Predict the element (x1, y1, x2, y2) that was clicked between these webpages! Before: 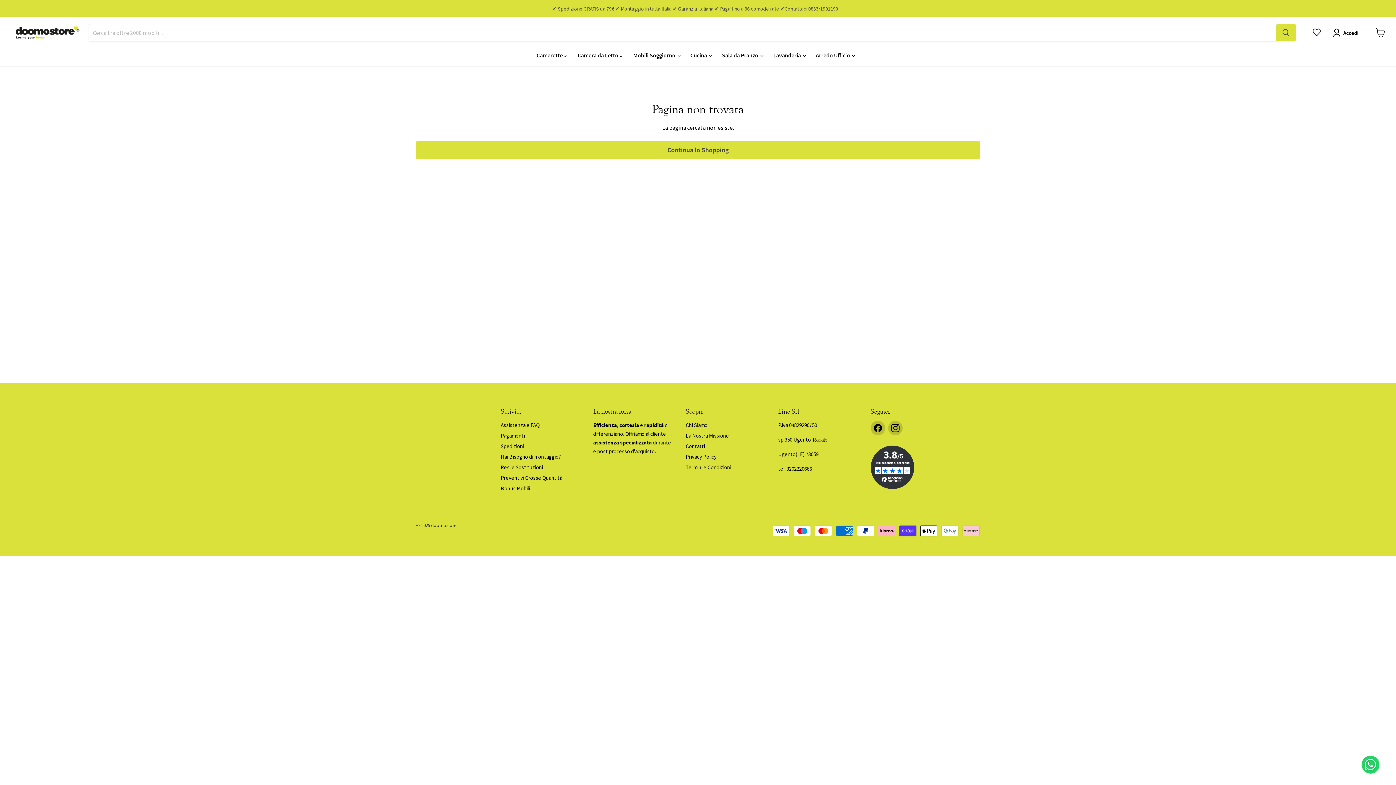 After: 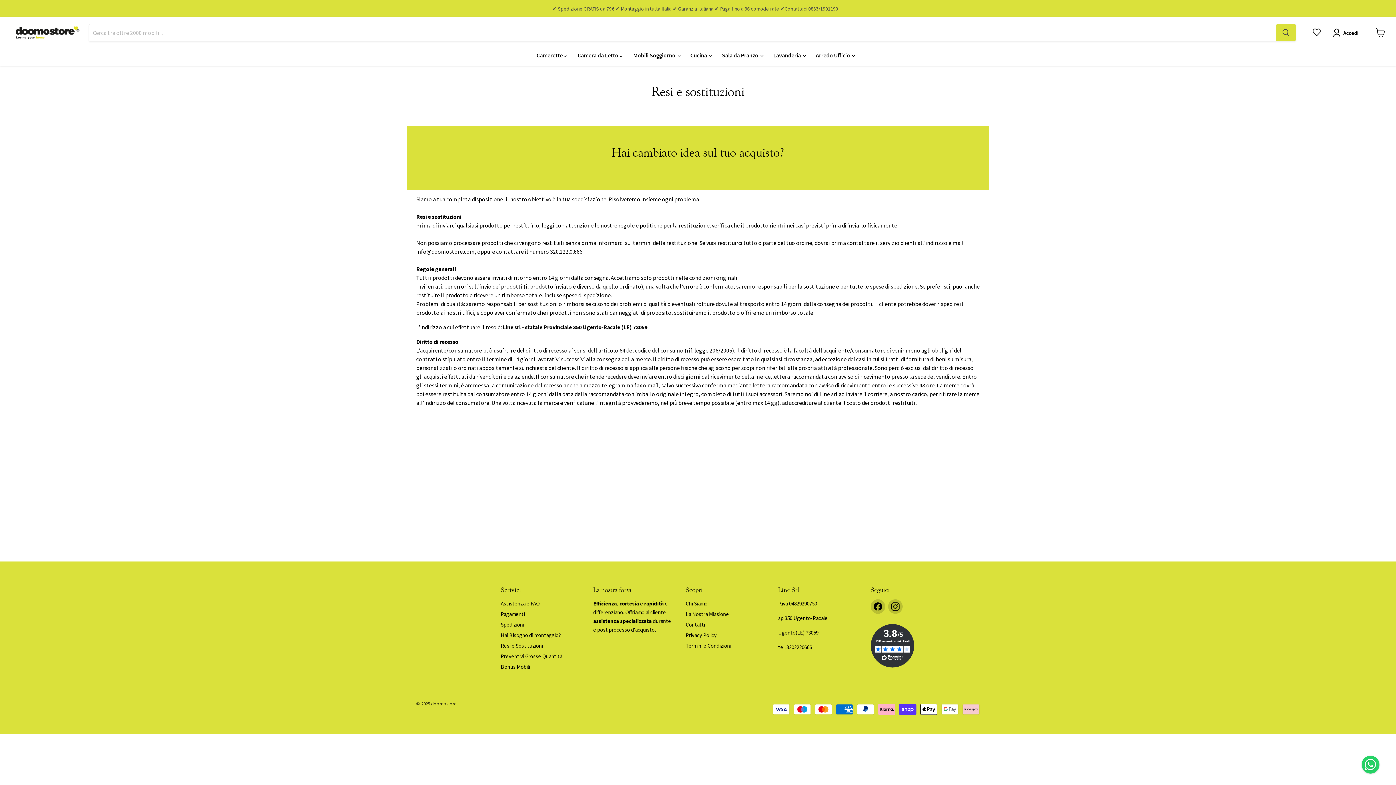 Action: bbox: (500, 463, 543, 470) label: Resi e Sostituzioni